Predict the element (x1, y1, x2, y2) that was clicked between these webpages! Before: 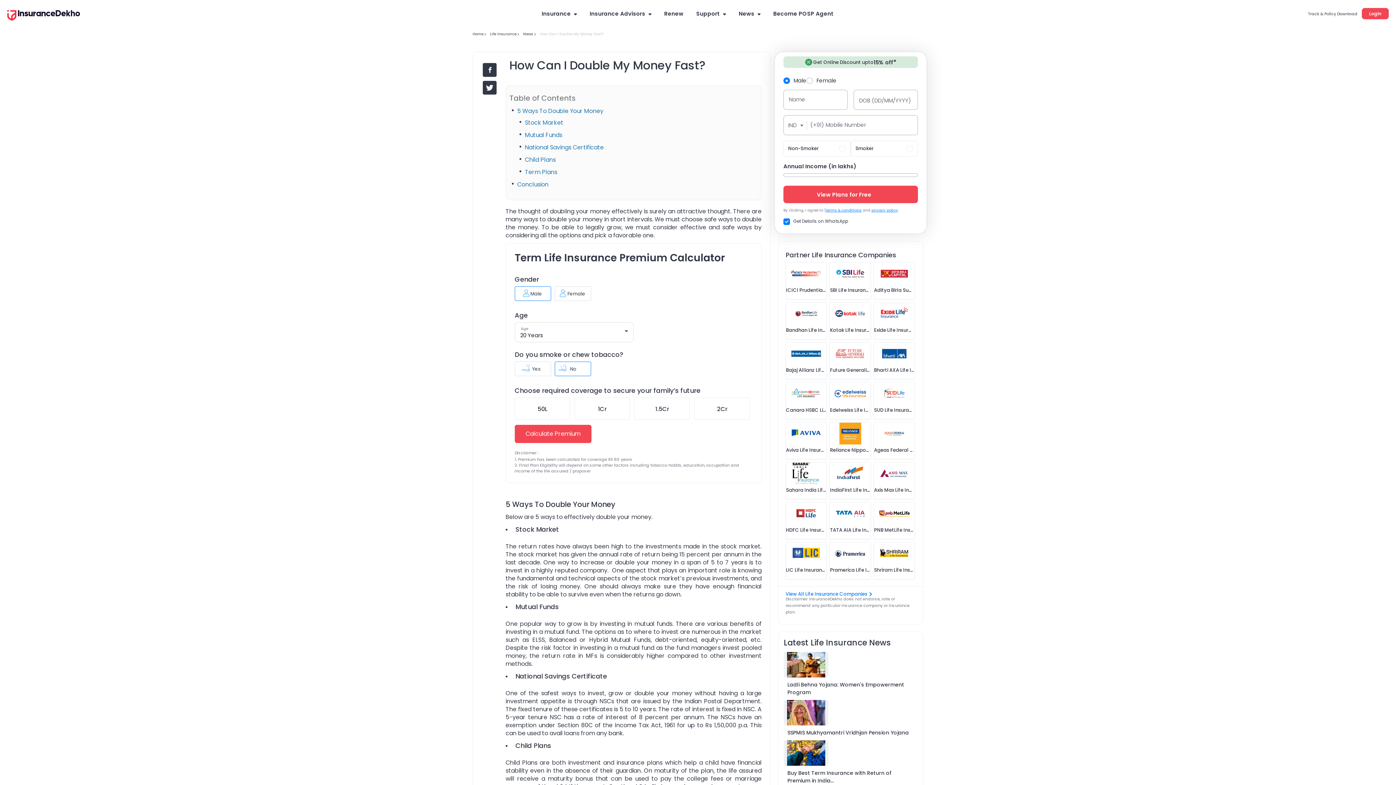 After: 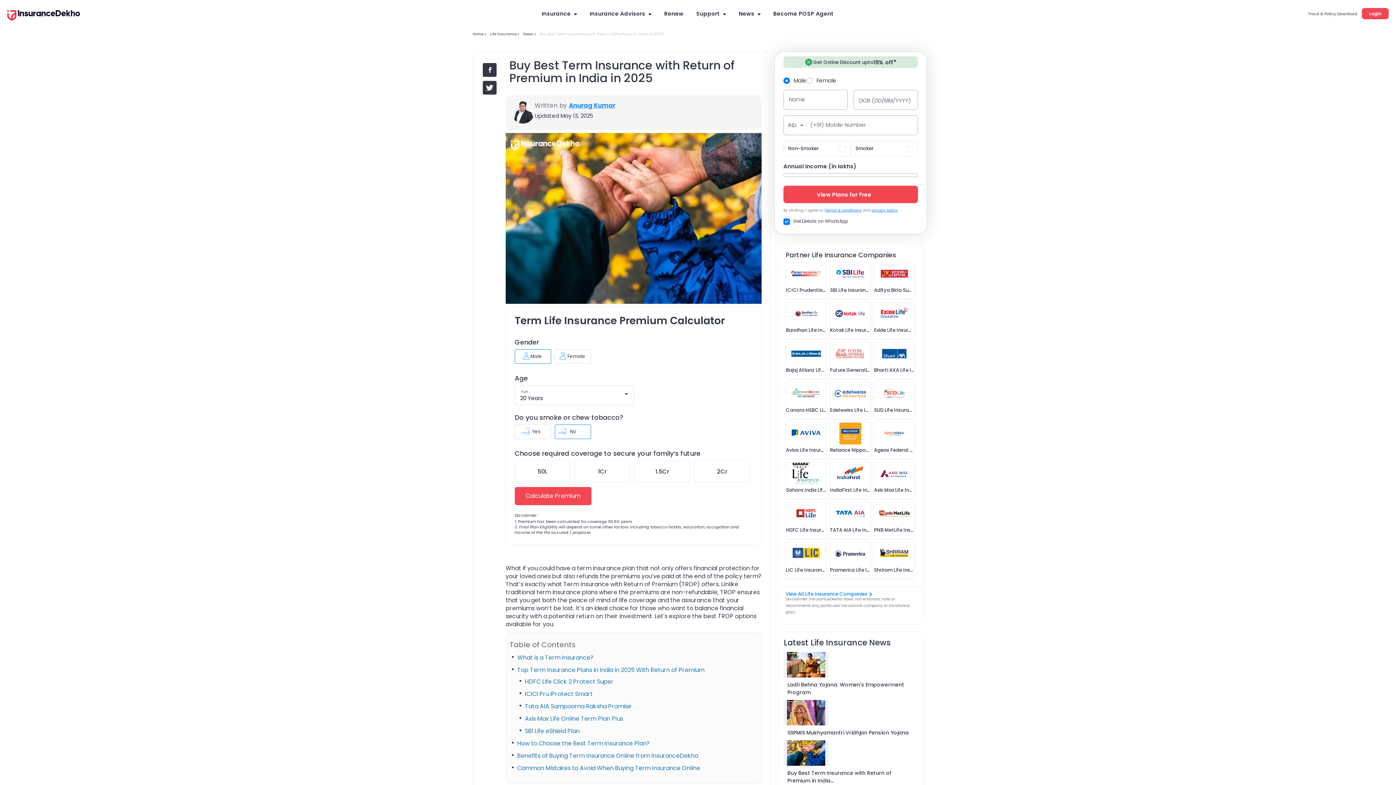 Action: bbox: (787, 769, 914, 785) label: Buy Best Term Insurance with Return of Premium in India...